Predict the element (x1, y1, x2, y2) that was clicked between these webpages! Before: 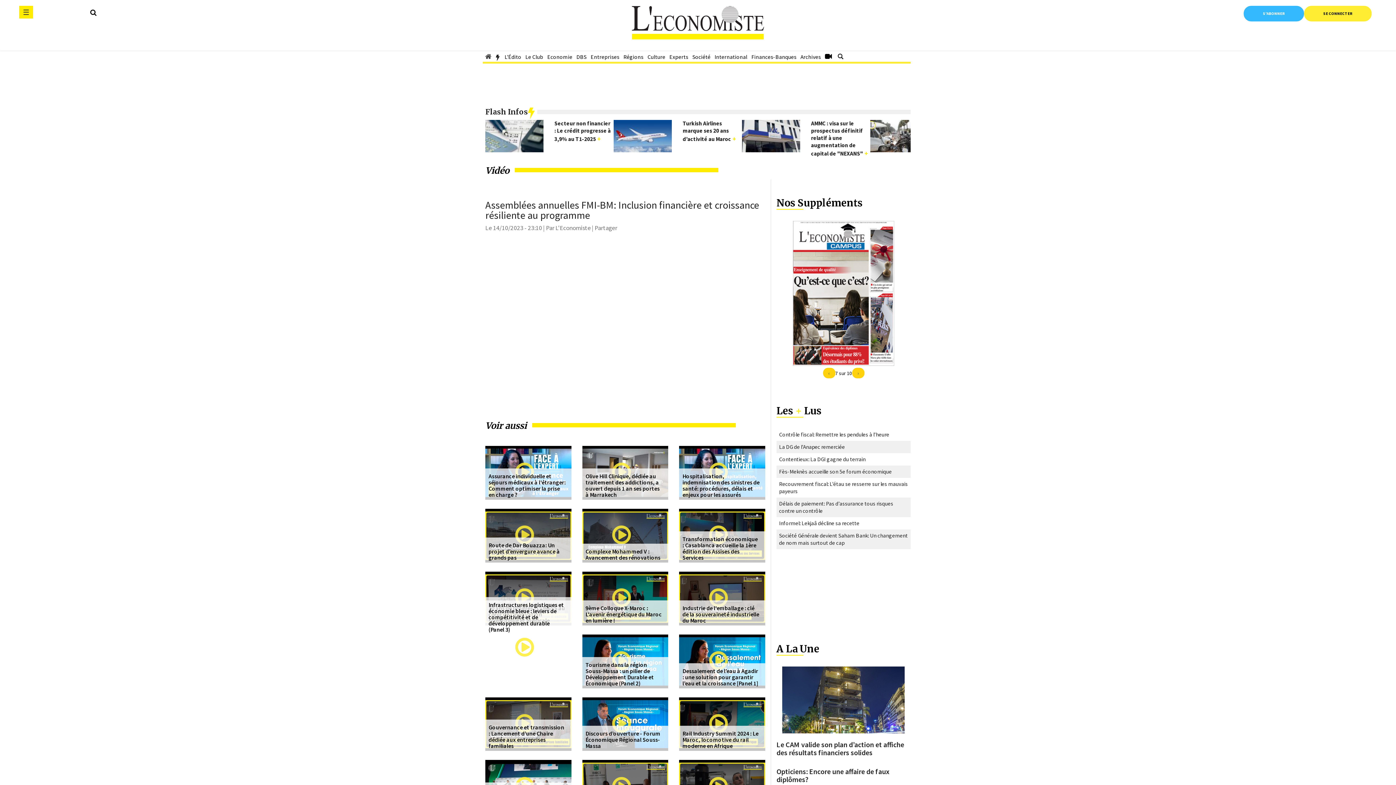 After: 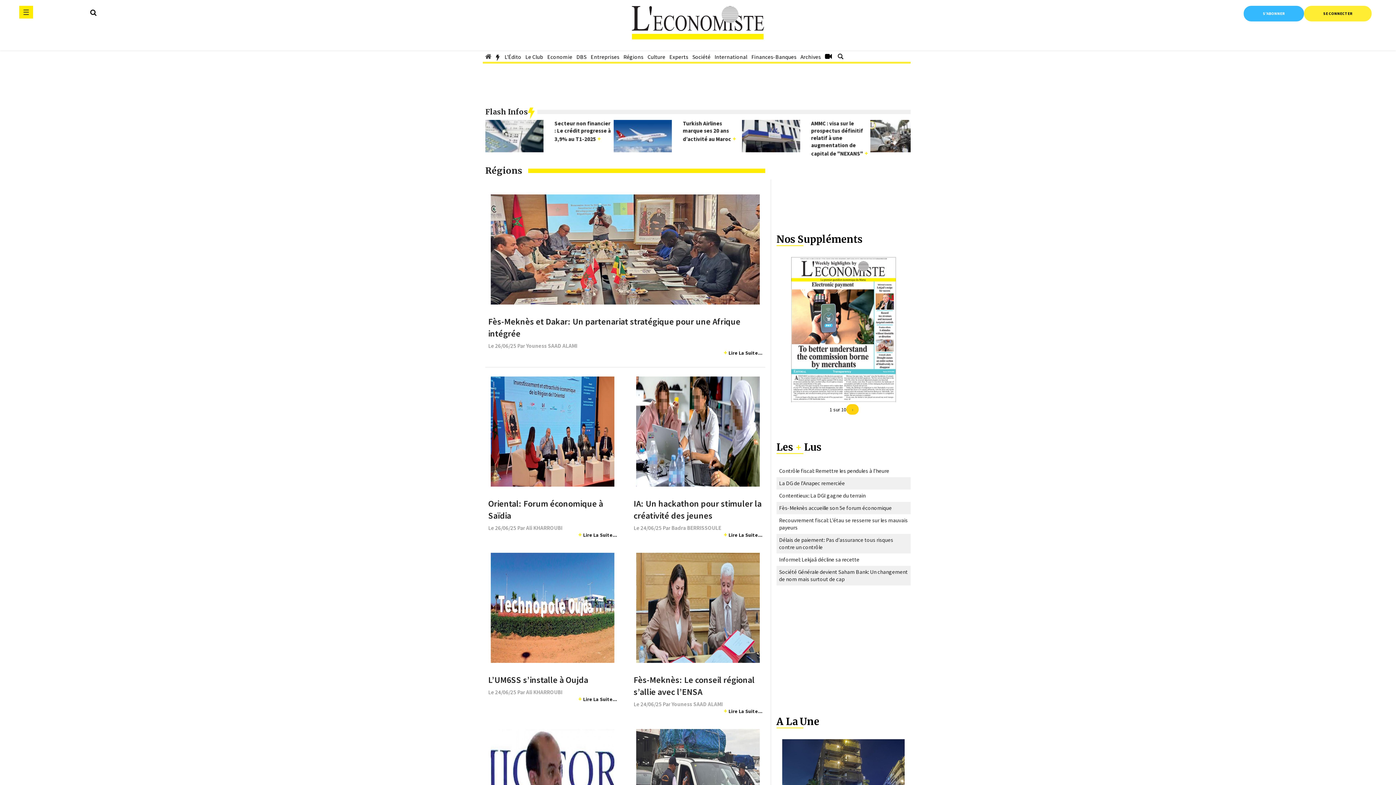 Action: label: Régions bbox: (623, 48, 643, 65)